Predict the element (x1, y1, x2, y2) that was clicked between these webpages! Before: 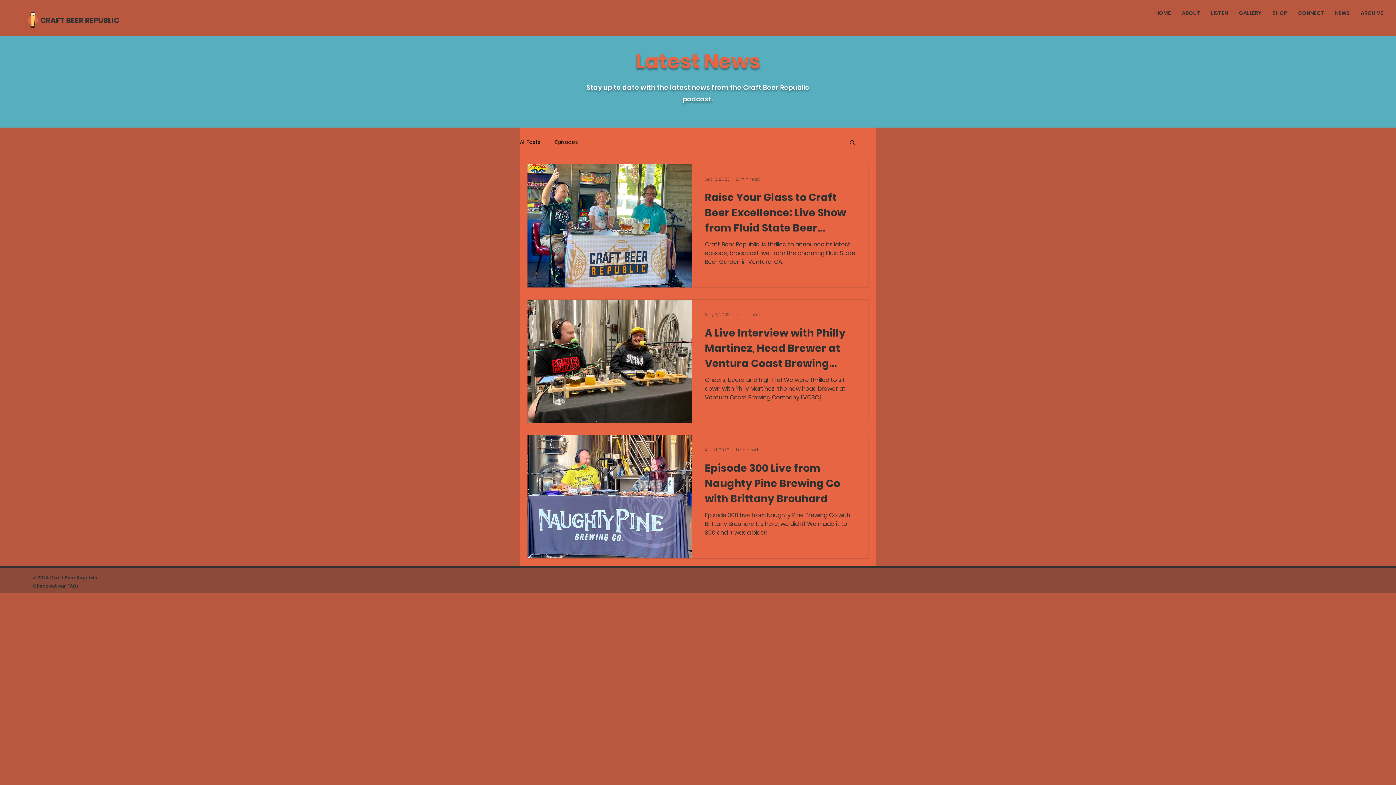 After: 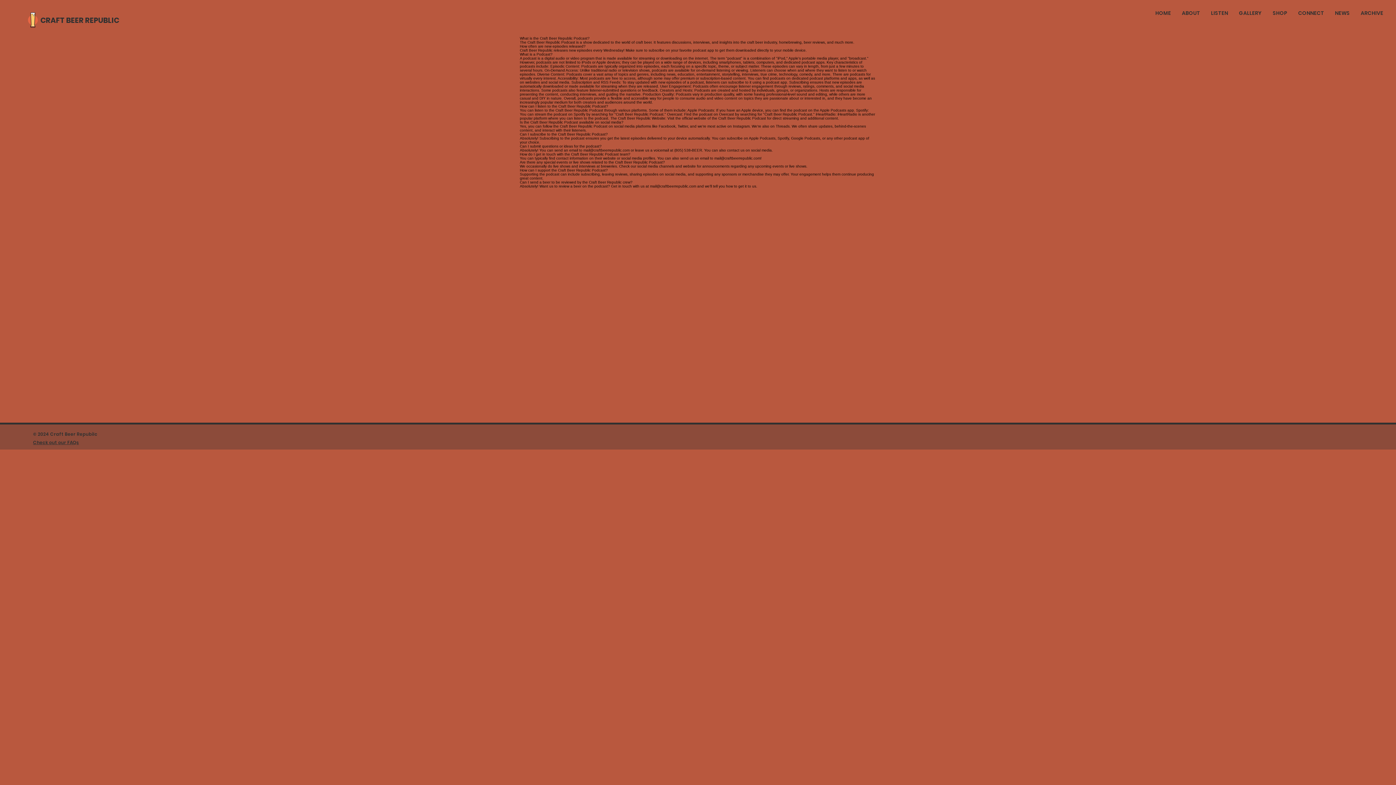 Action: bbox: (33, 583, 78, 589) label: Check out our FAQs